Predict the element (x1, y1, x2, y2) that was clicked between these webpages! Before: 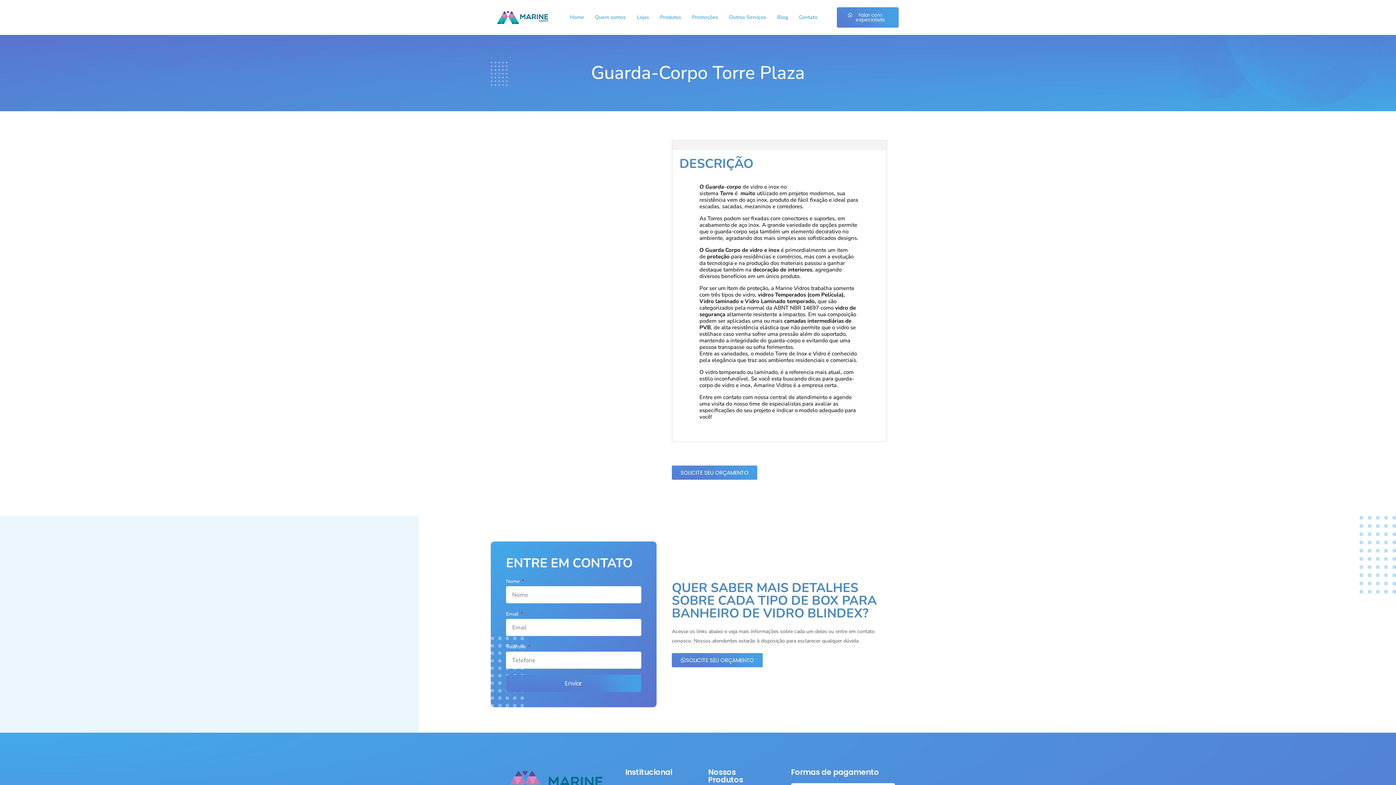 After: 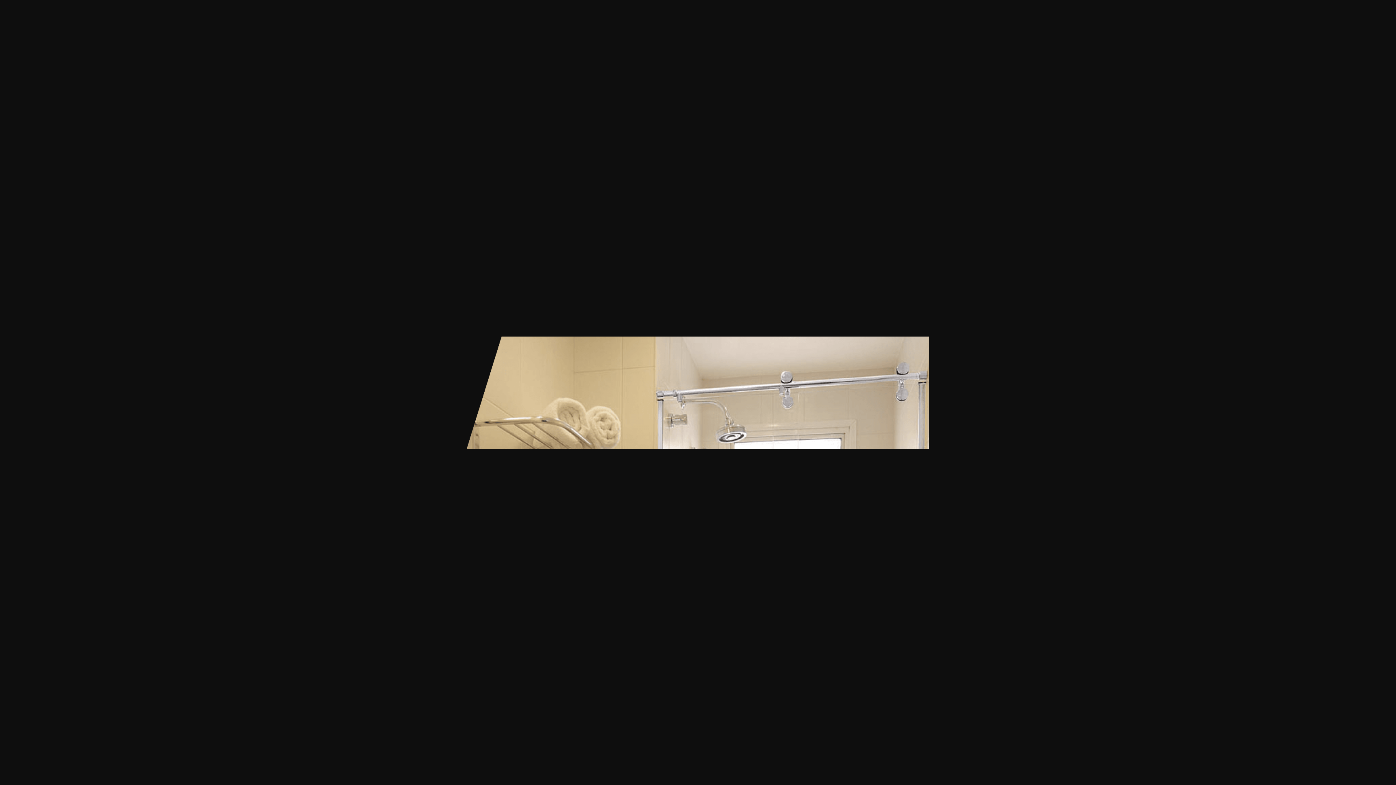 Action: bbox: (498, 136, 646, 172)